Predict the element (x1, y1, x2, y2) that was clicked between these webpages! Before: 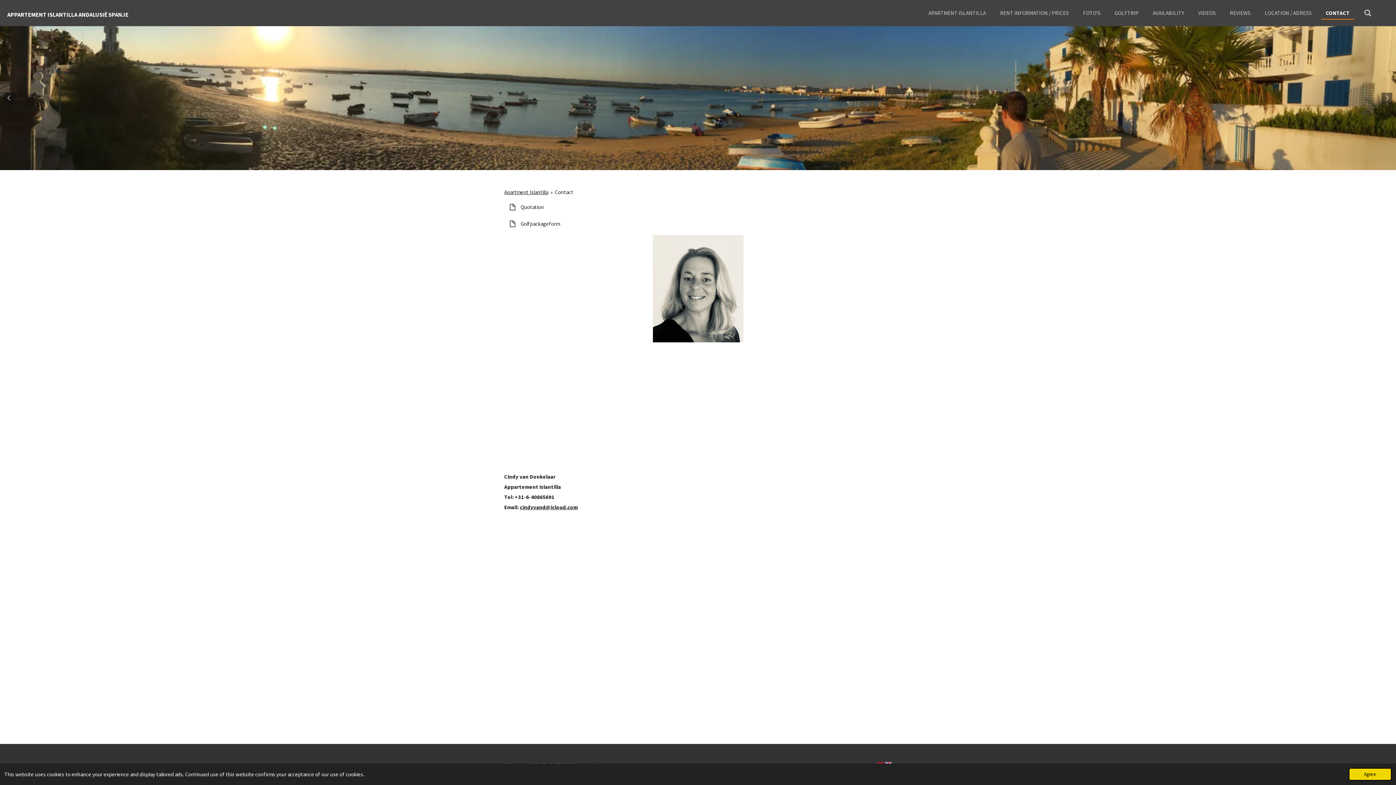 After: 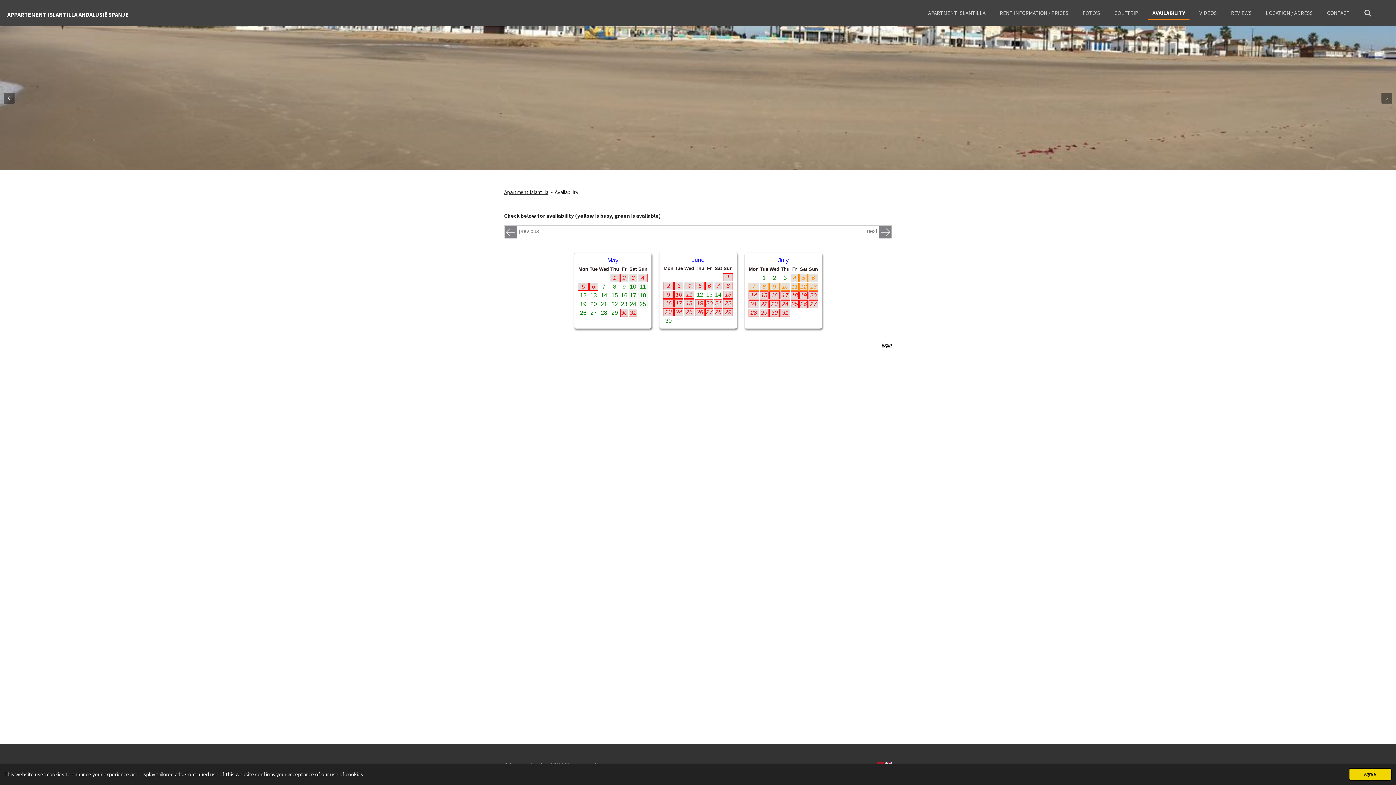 Action: label: AVAILABILITY bbox: (1148, 7, 1188, 18)